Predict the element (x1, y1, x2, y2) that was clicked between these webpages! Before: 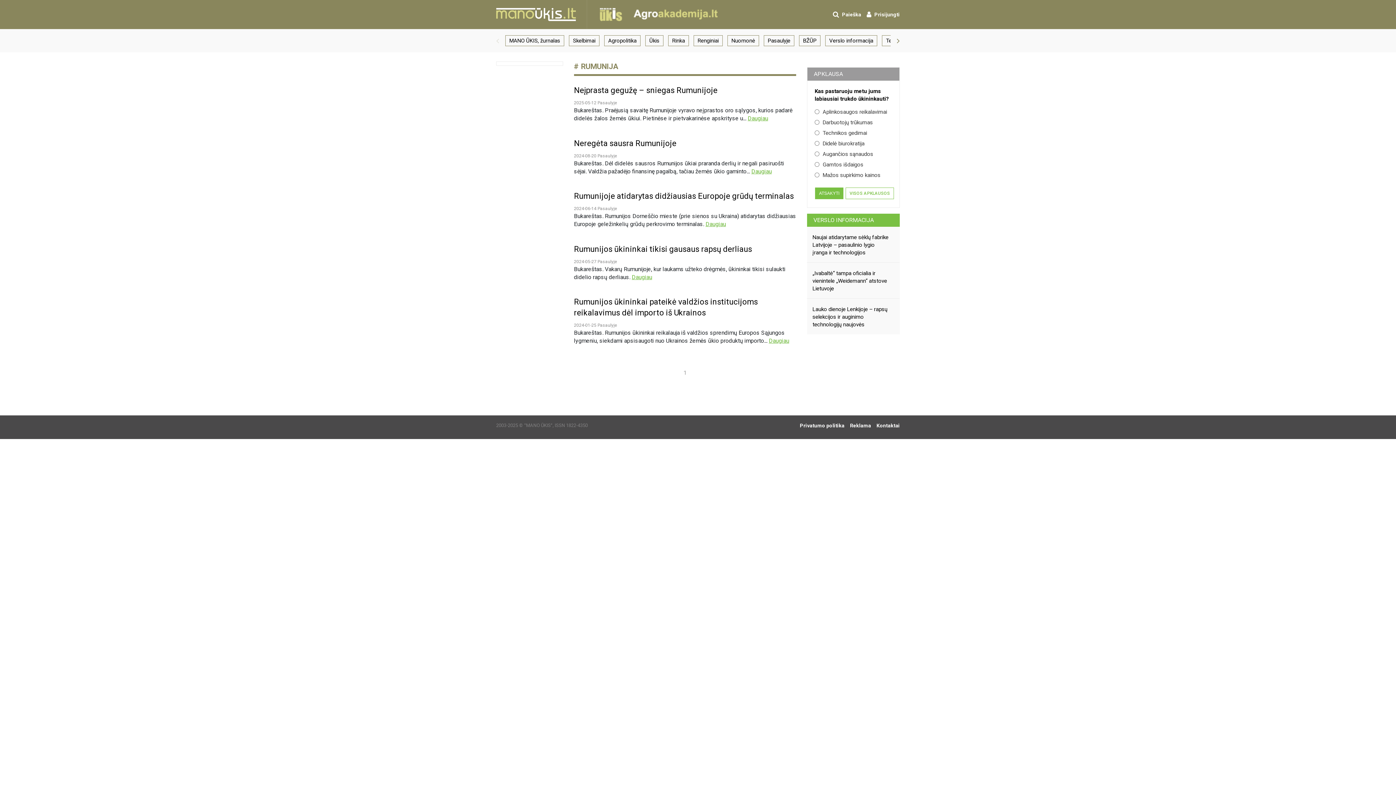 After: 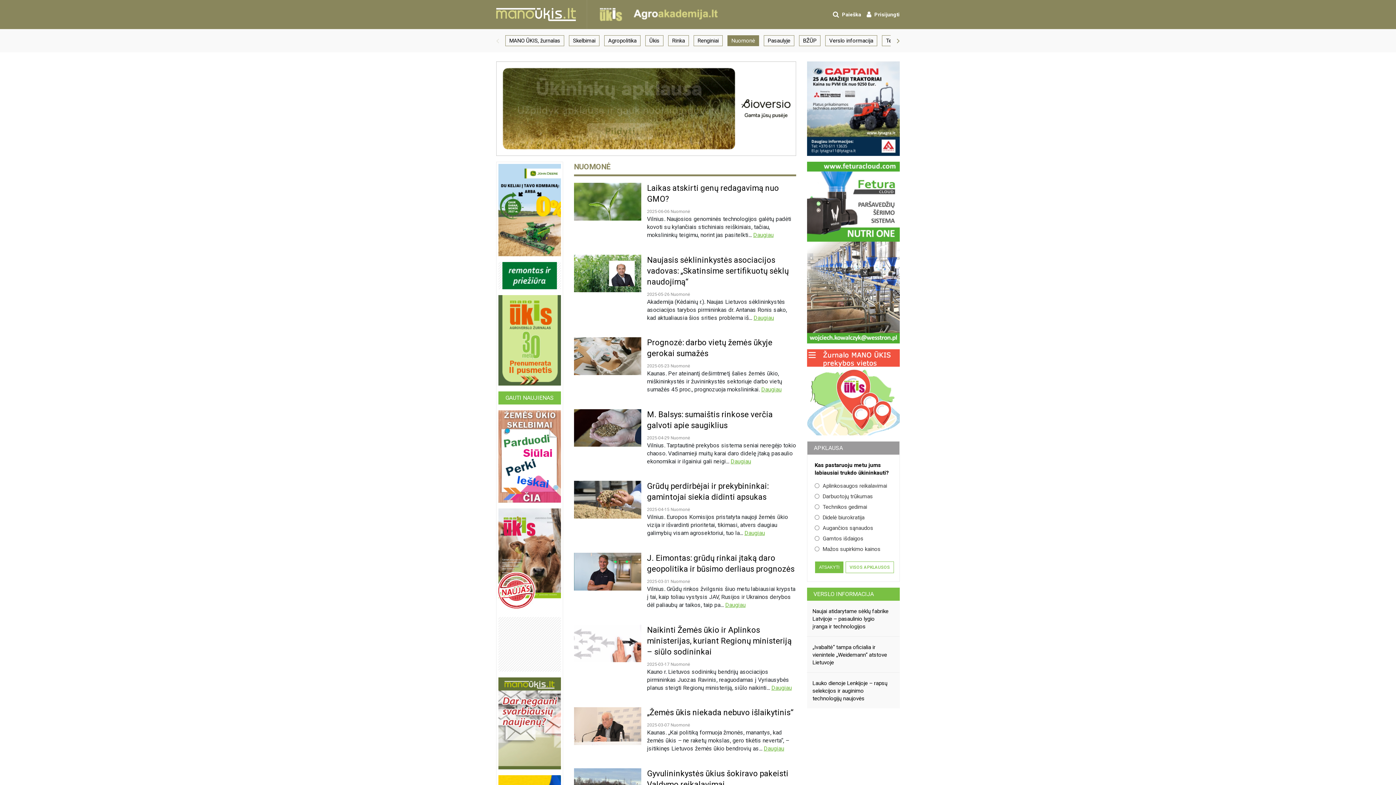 Action: bbox: (727, 35, 759, 46) label: 7 / 20